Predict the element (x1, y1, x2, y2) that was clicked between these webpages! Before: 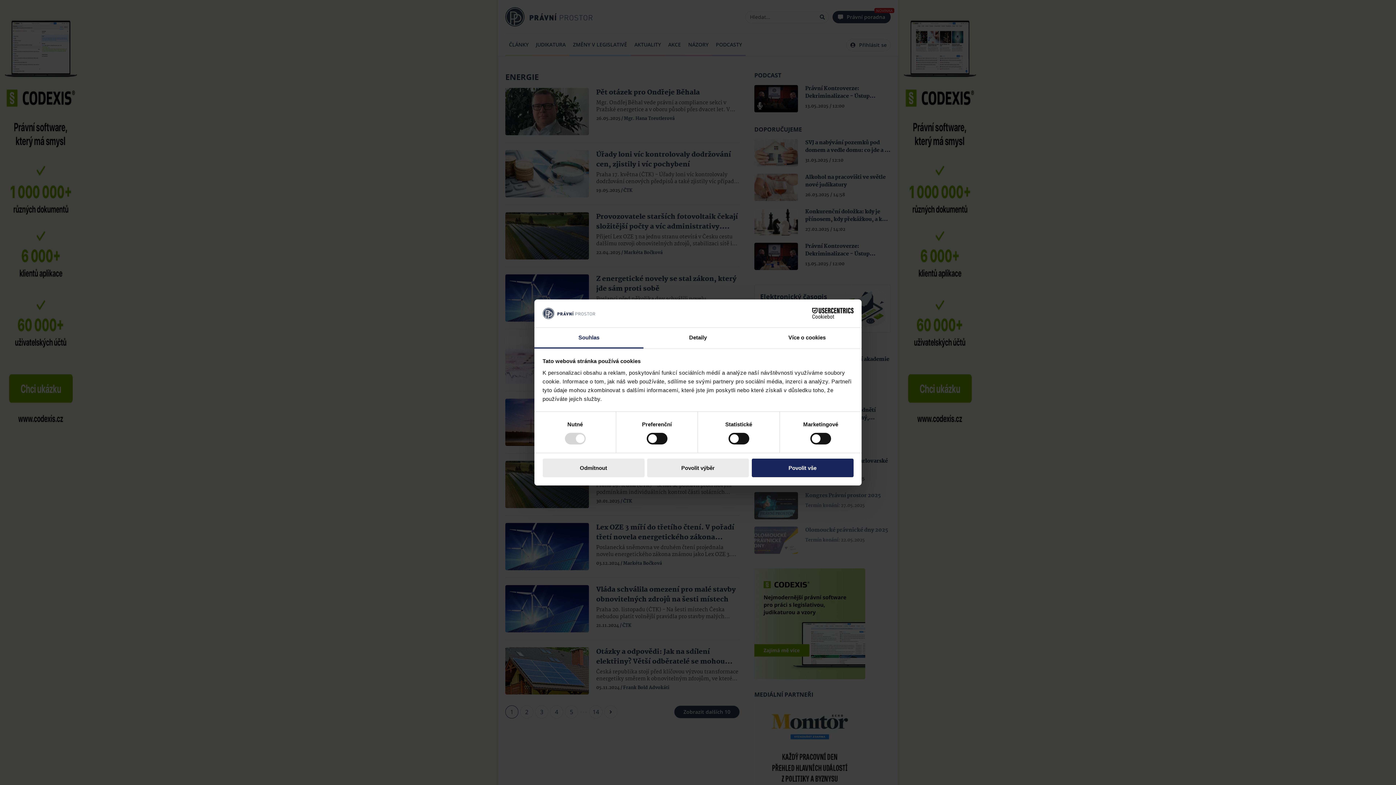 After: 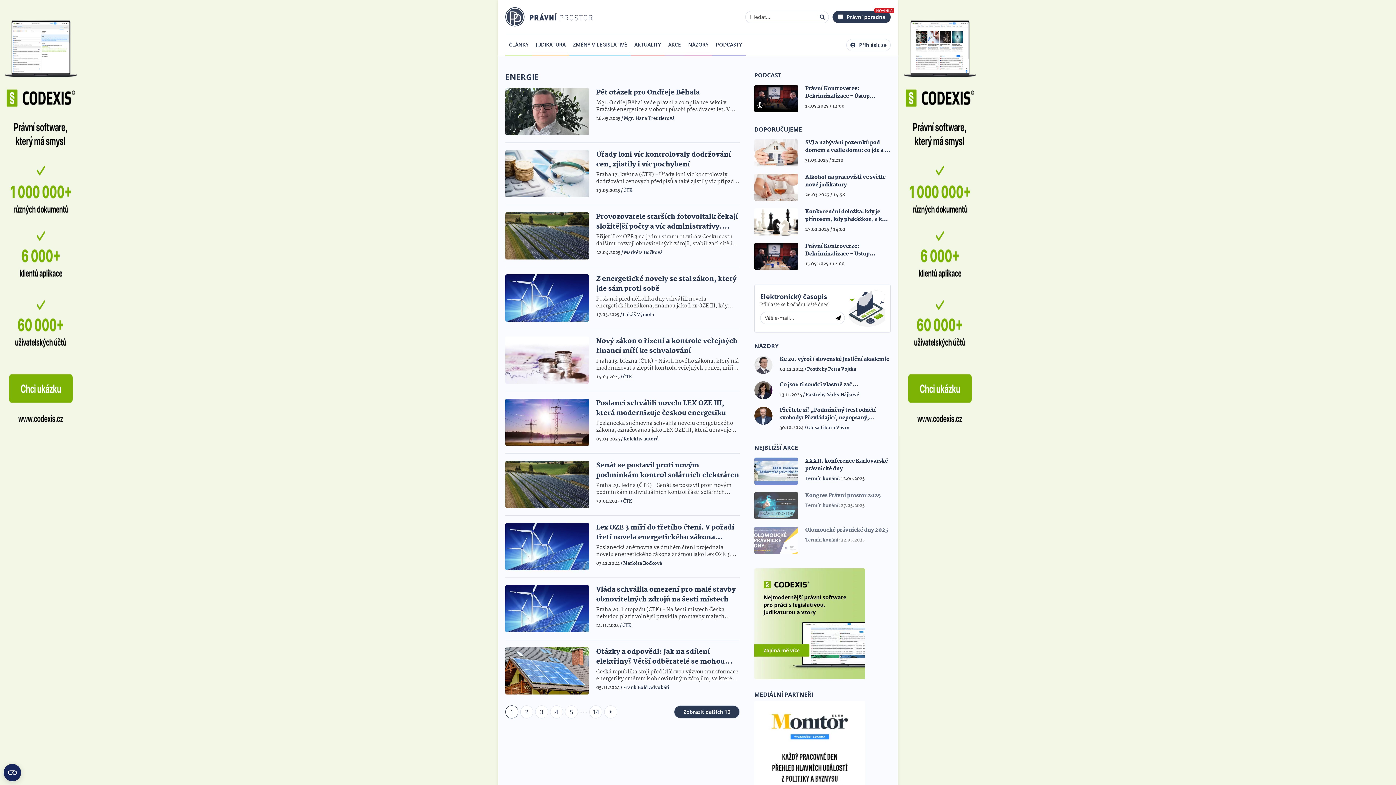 Action: label: Odmítnout bbox: (542, 458, 644, 477)